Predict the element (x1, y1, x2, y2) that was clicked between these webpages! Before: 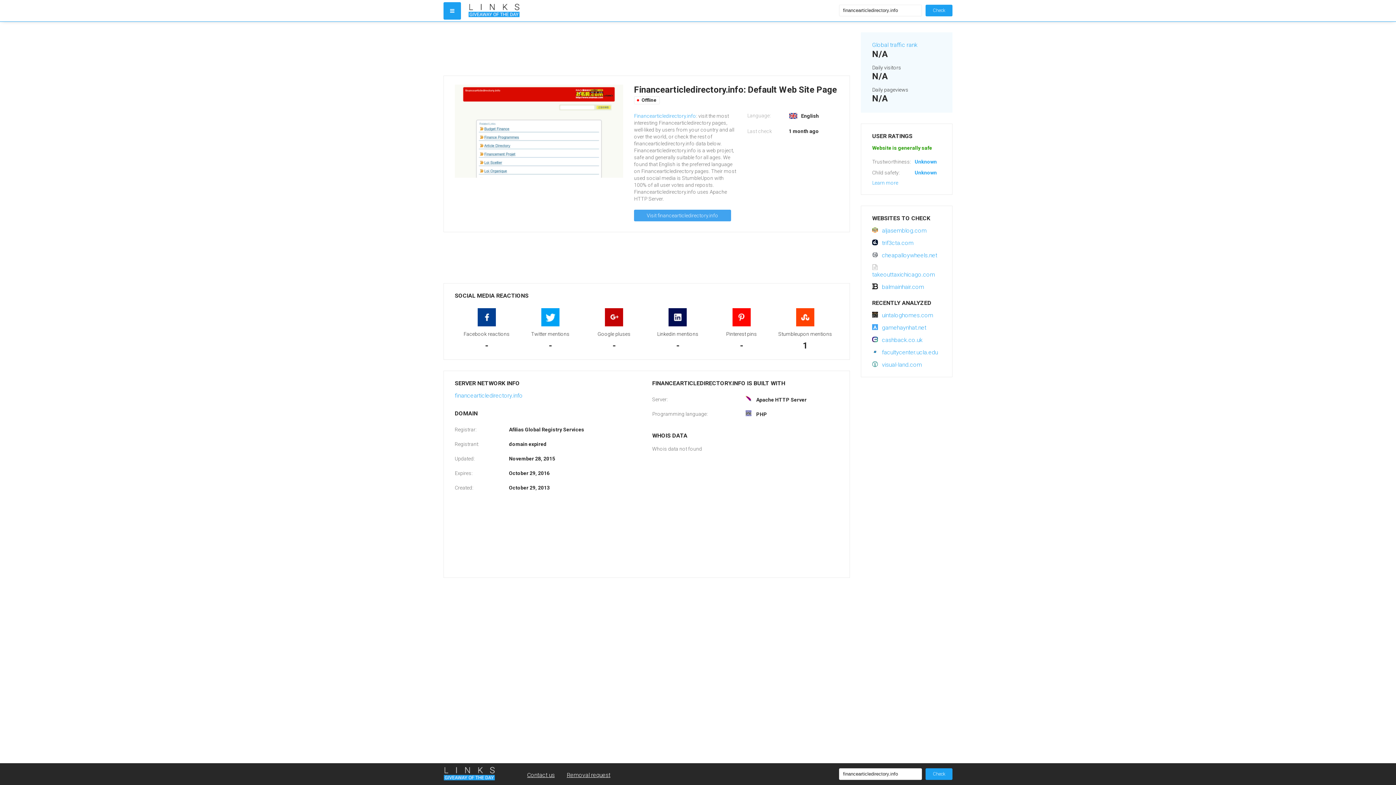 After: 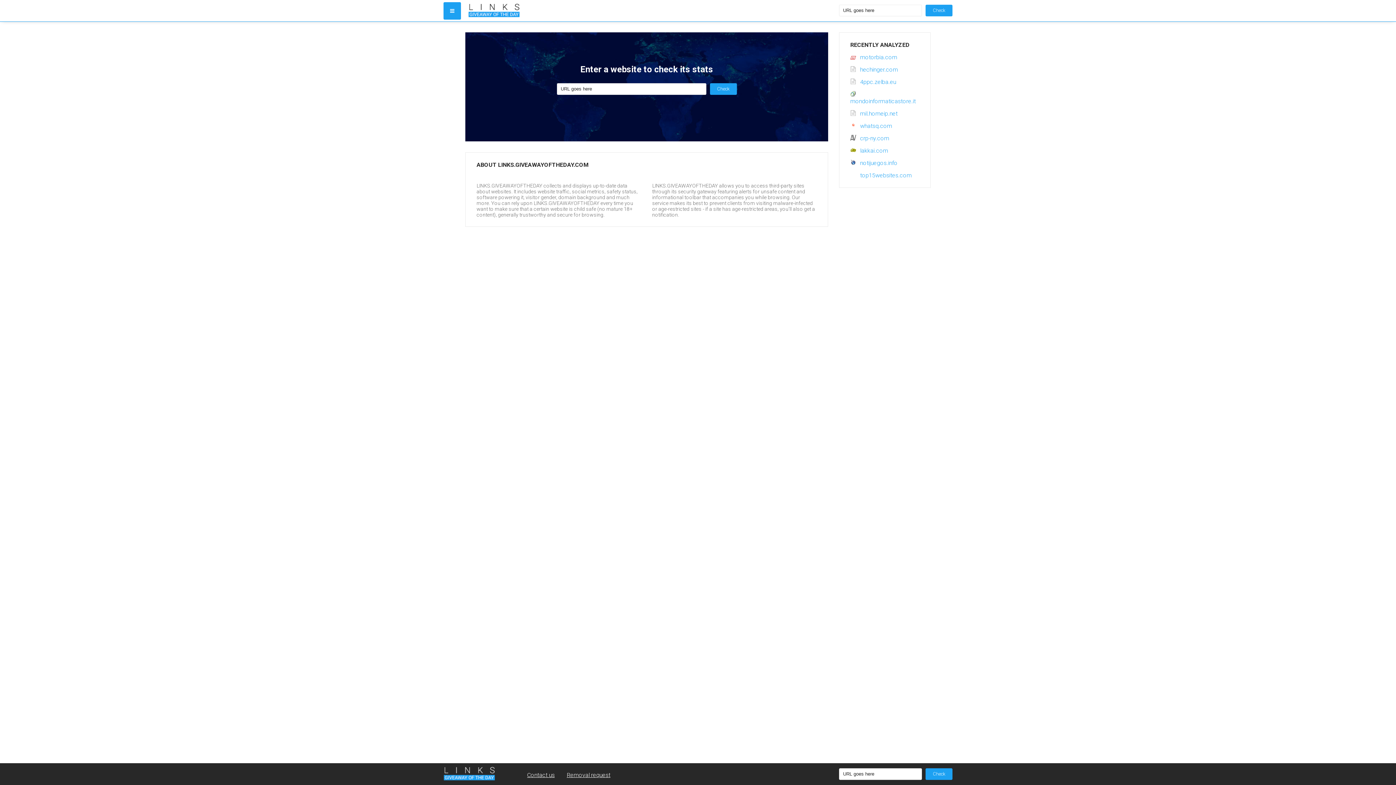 Action: bbox: (443, 763, 495, 781)